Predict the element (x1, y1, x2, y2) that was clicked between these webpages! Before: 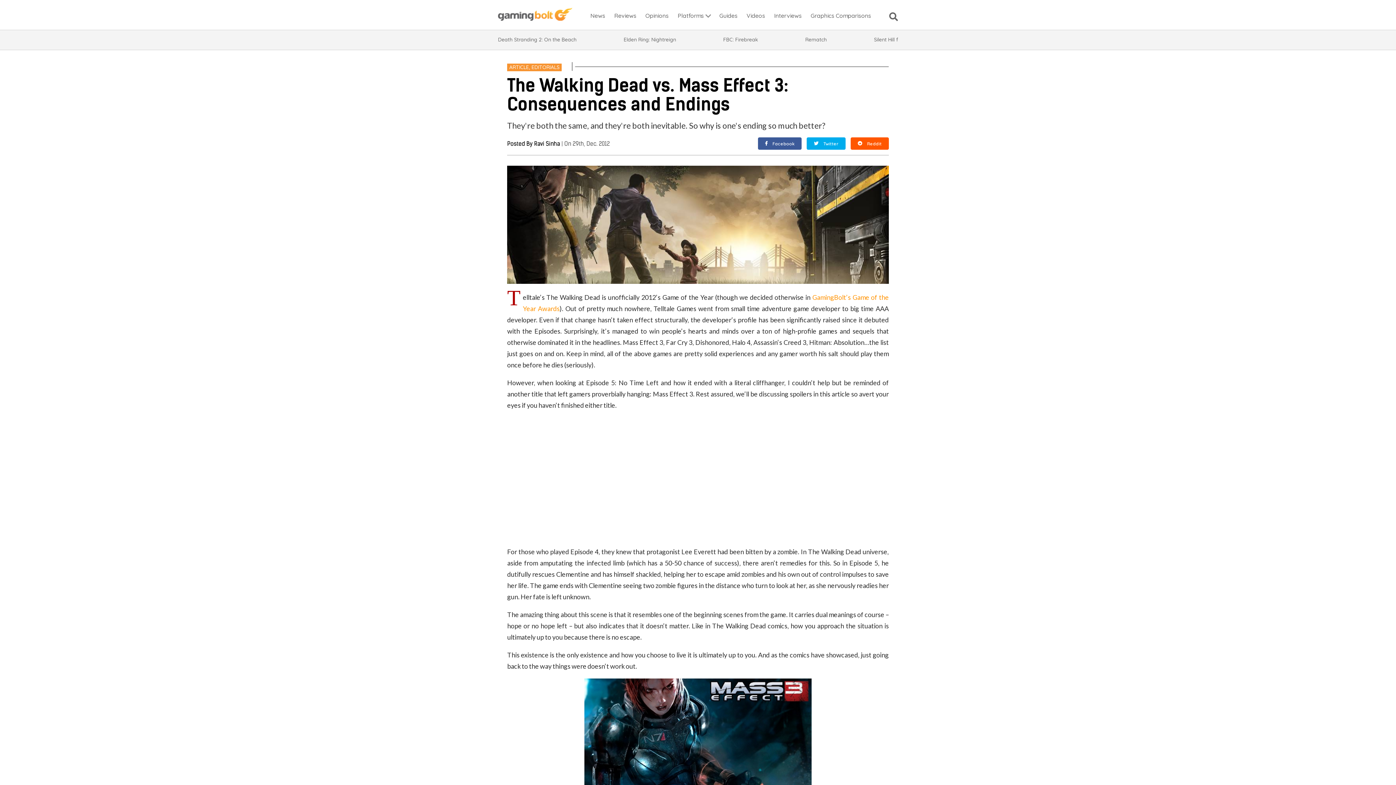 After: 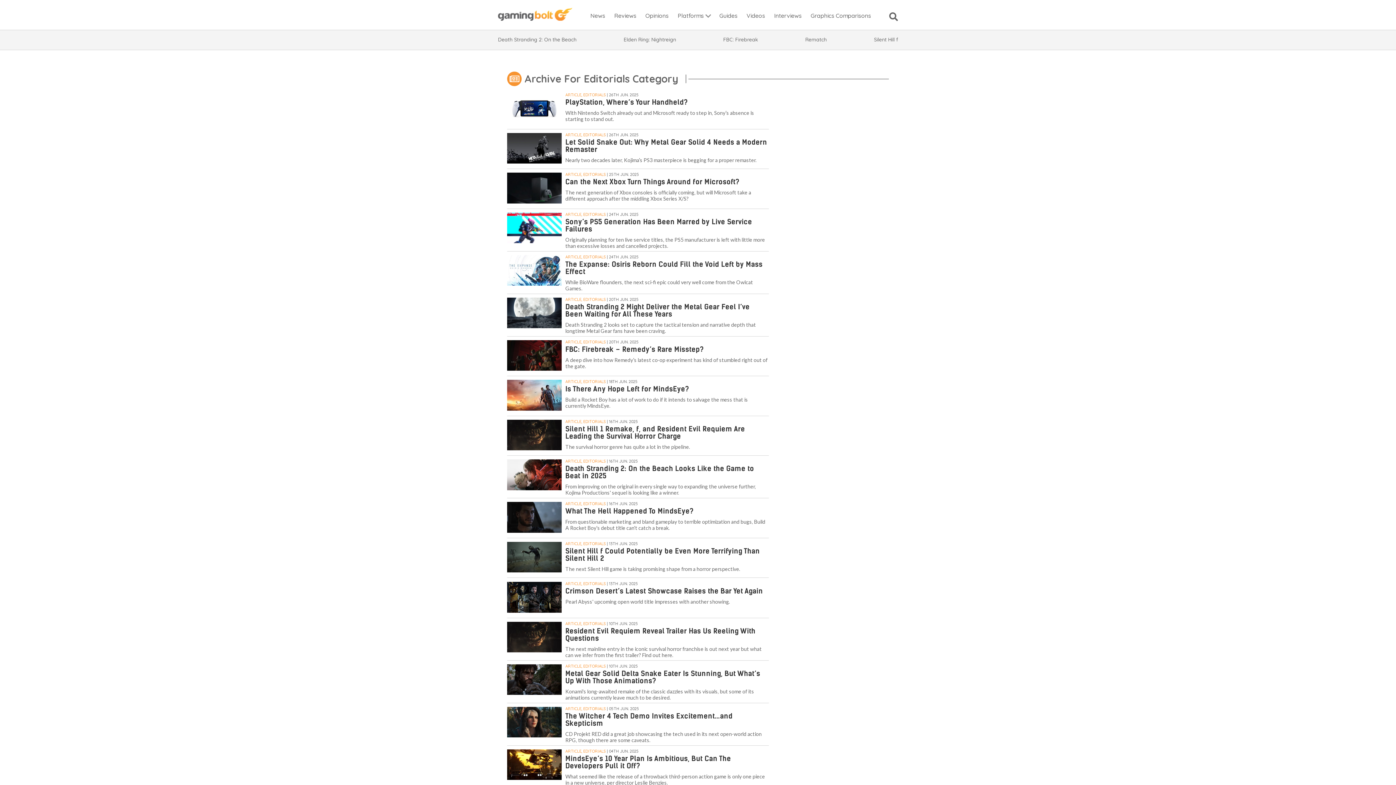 Action: label: Opinions bbox: (643, 9, 670, 26)